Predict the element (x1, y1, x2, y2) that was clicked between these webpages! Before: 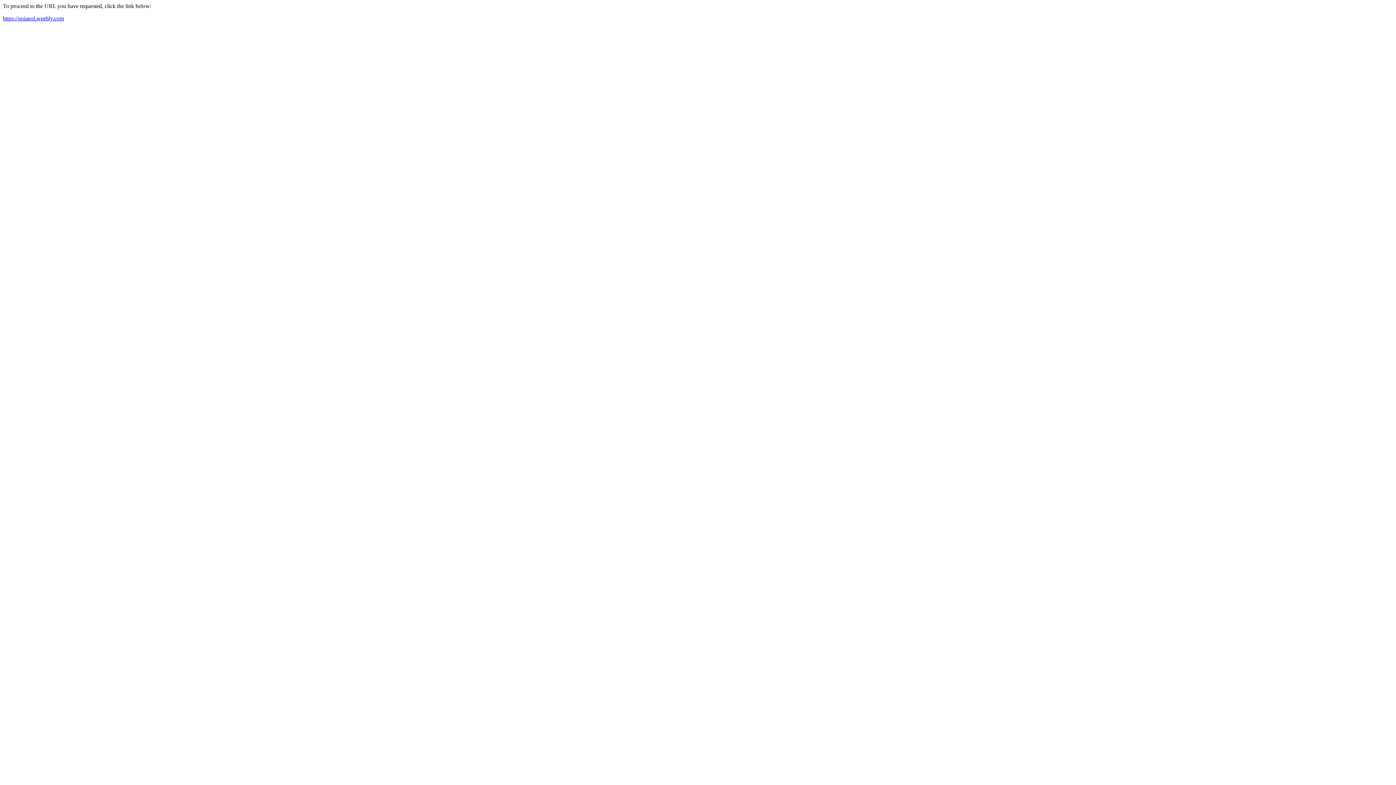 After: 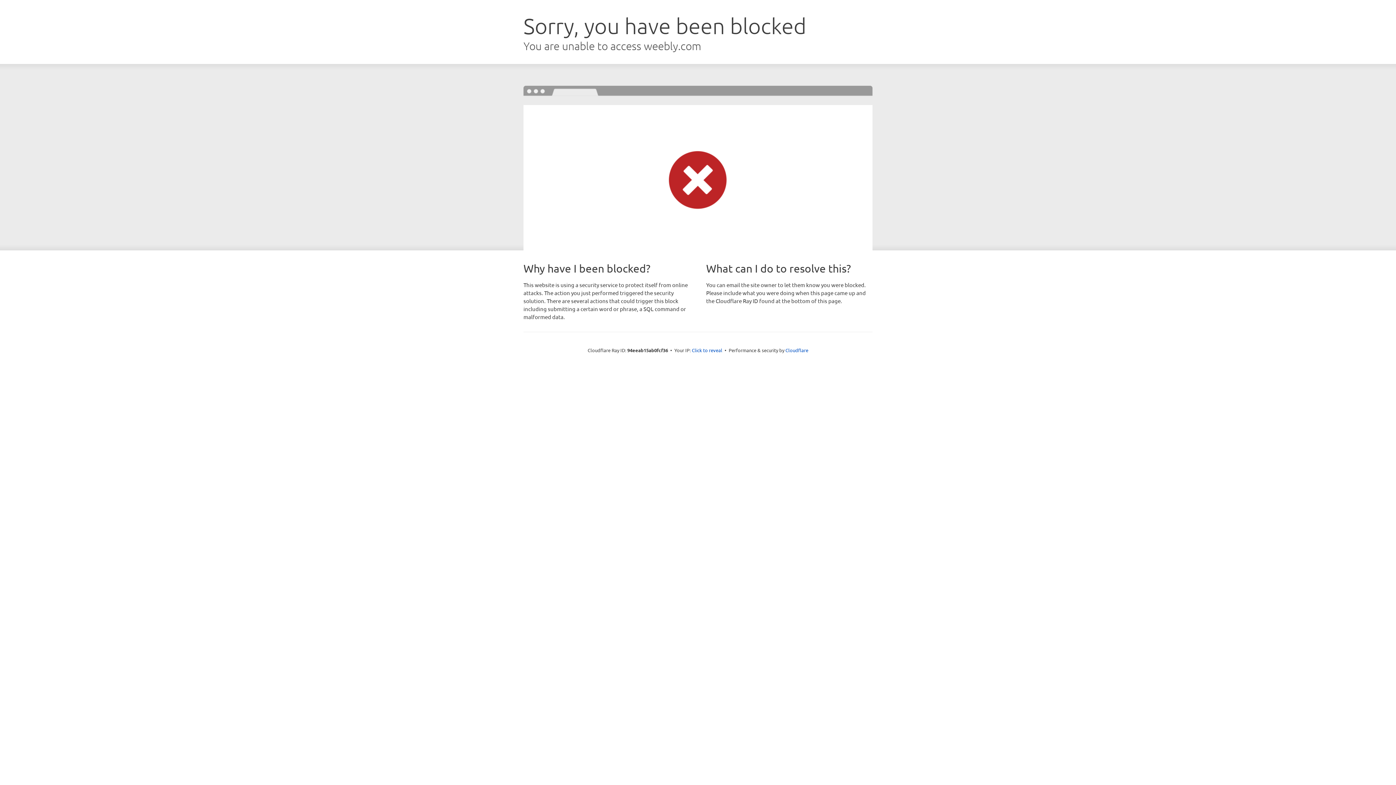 Action: label: https://uoiaeol.weebly.com bbox: (2, 15, 64, 21)